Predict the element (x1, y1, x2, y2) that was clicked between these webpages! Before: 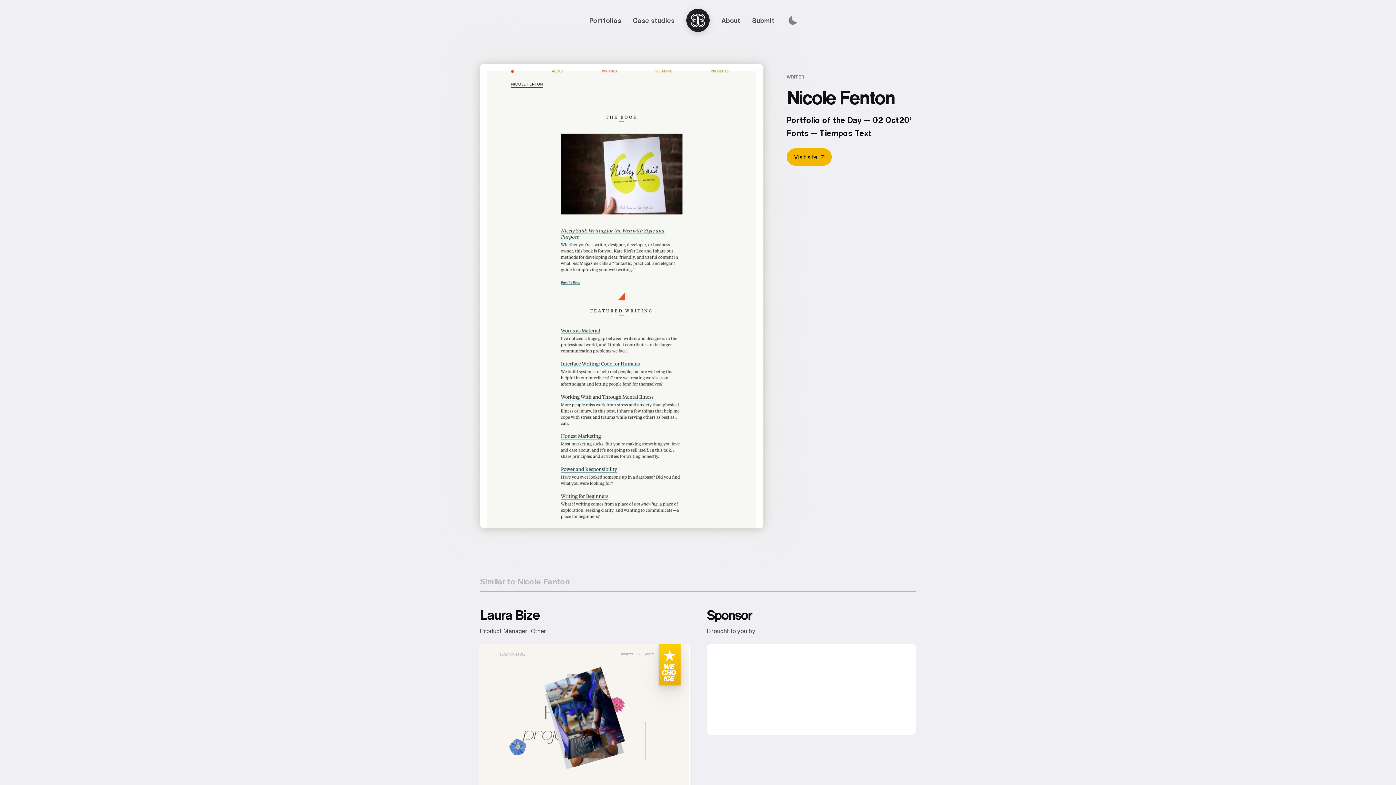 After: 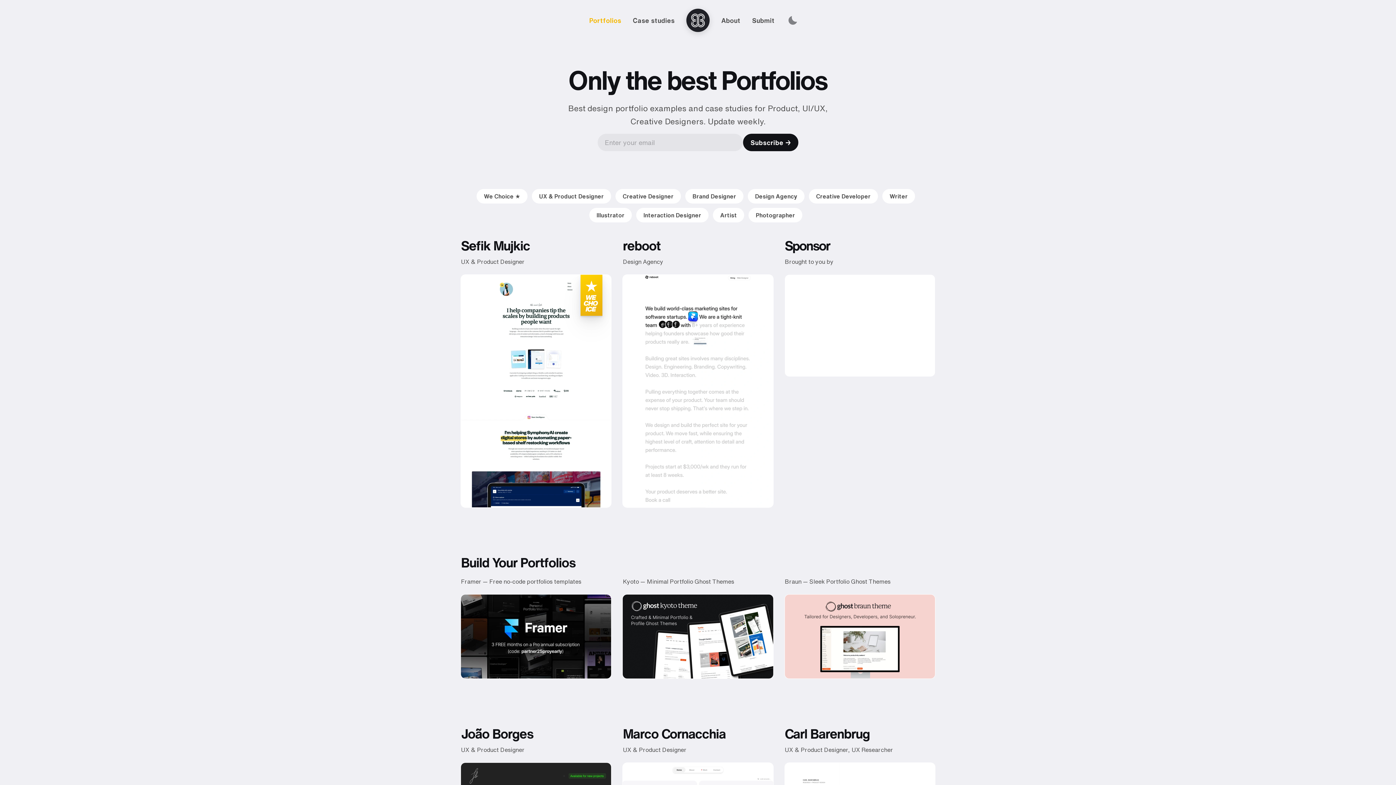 Action: bbox: (589, 15, 621, 24) label: Portfolios